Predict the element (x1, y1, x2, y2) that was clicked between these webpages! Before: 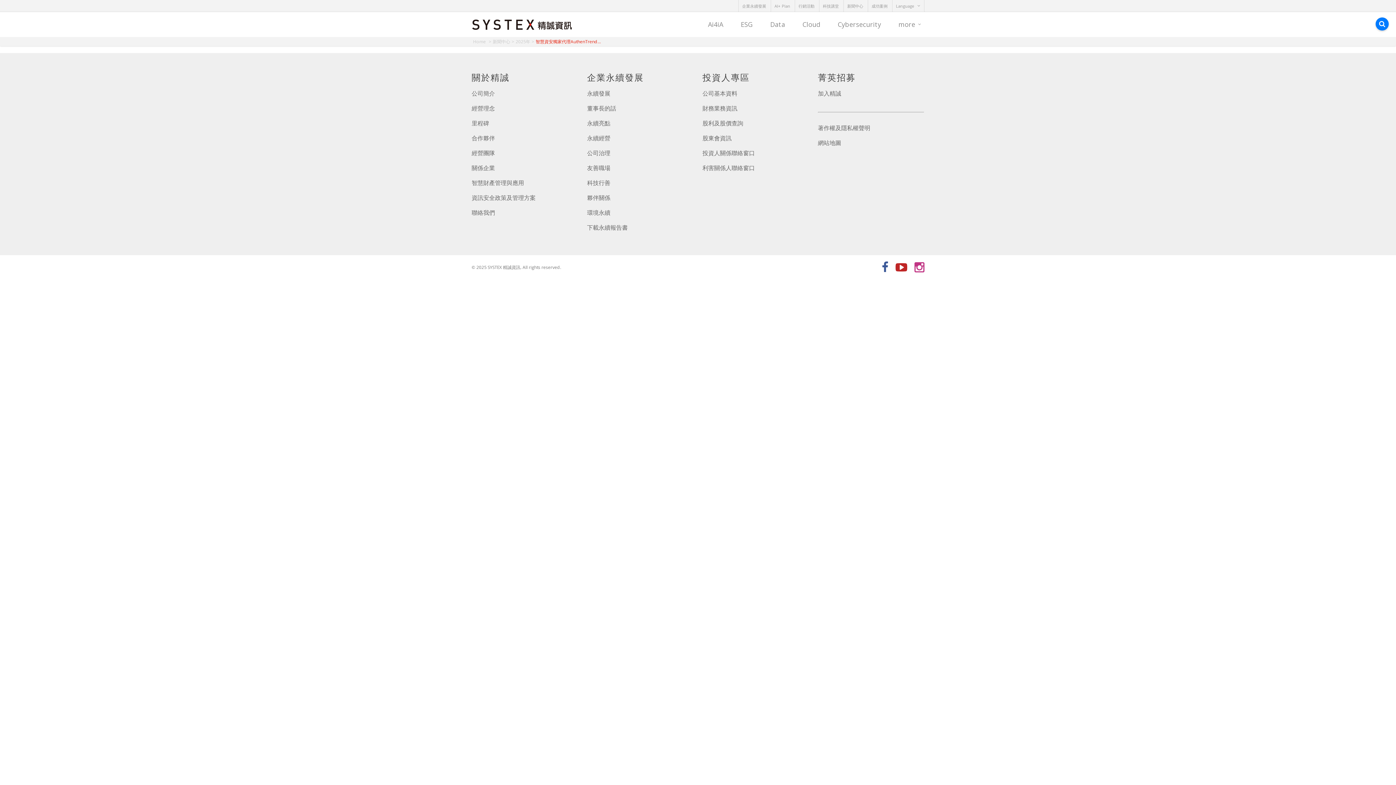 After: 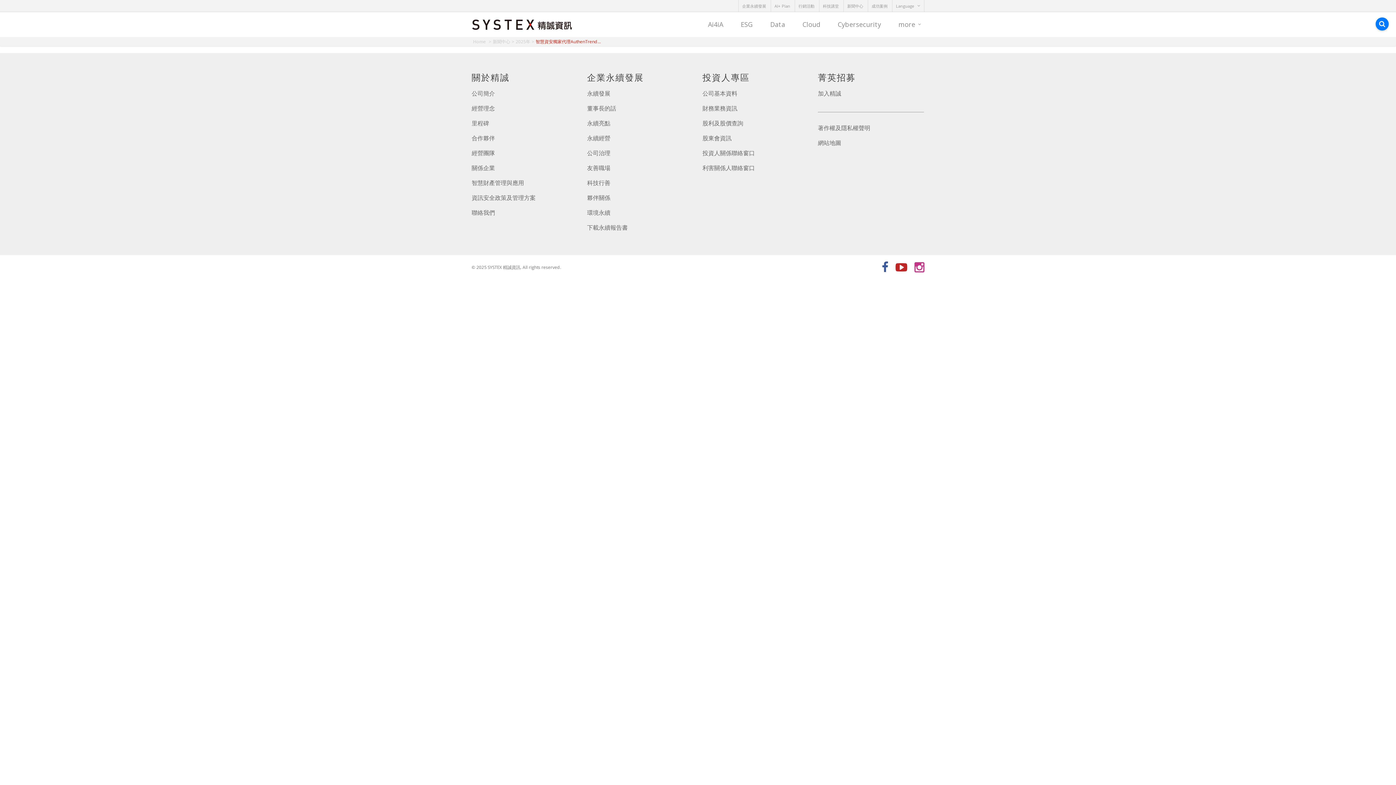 Action: bbox: (881, 262, 888, 271)